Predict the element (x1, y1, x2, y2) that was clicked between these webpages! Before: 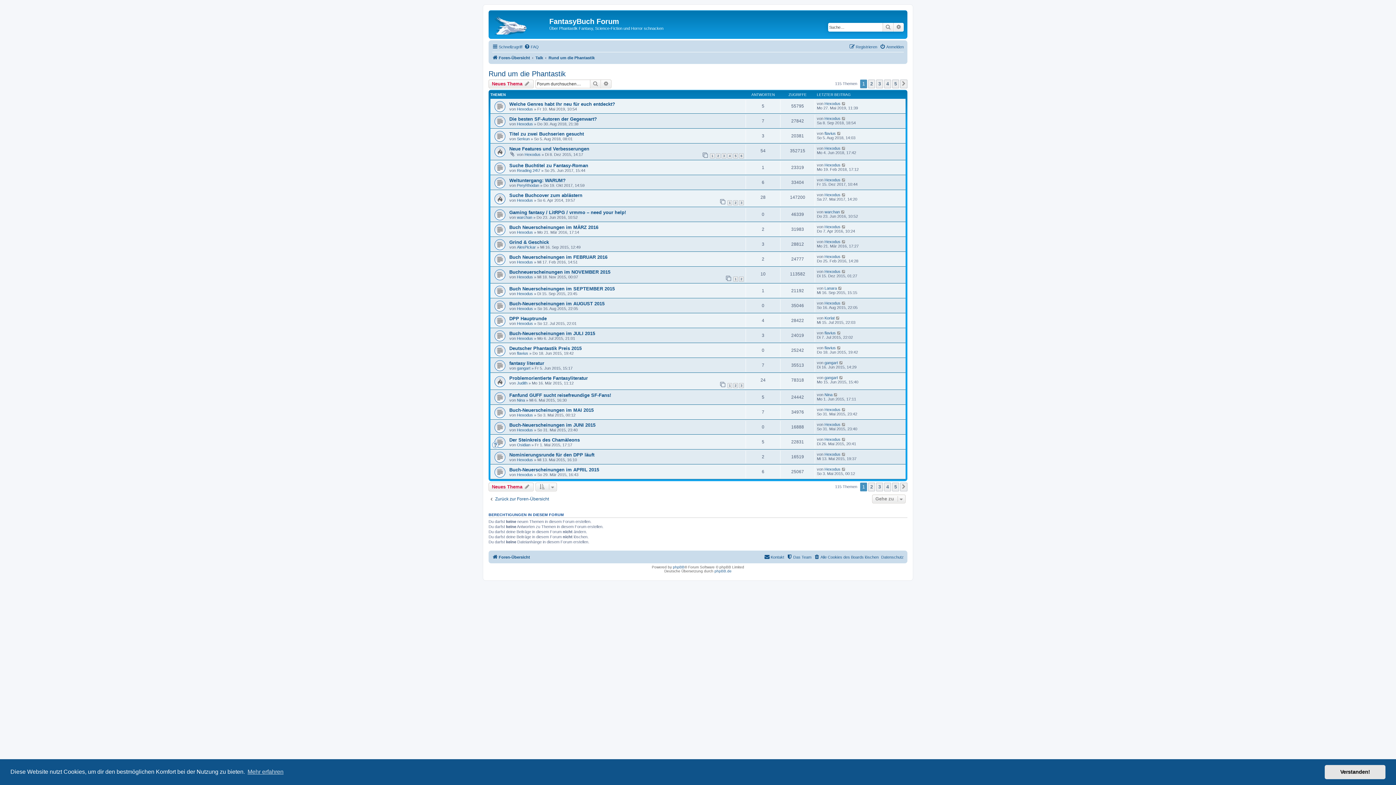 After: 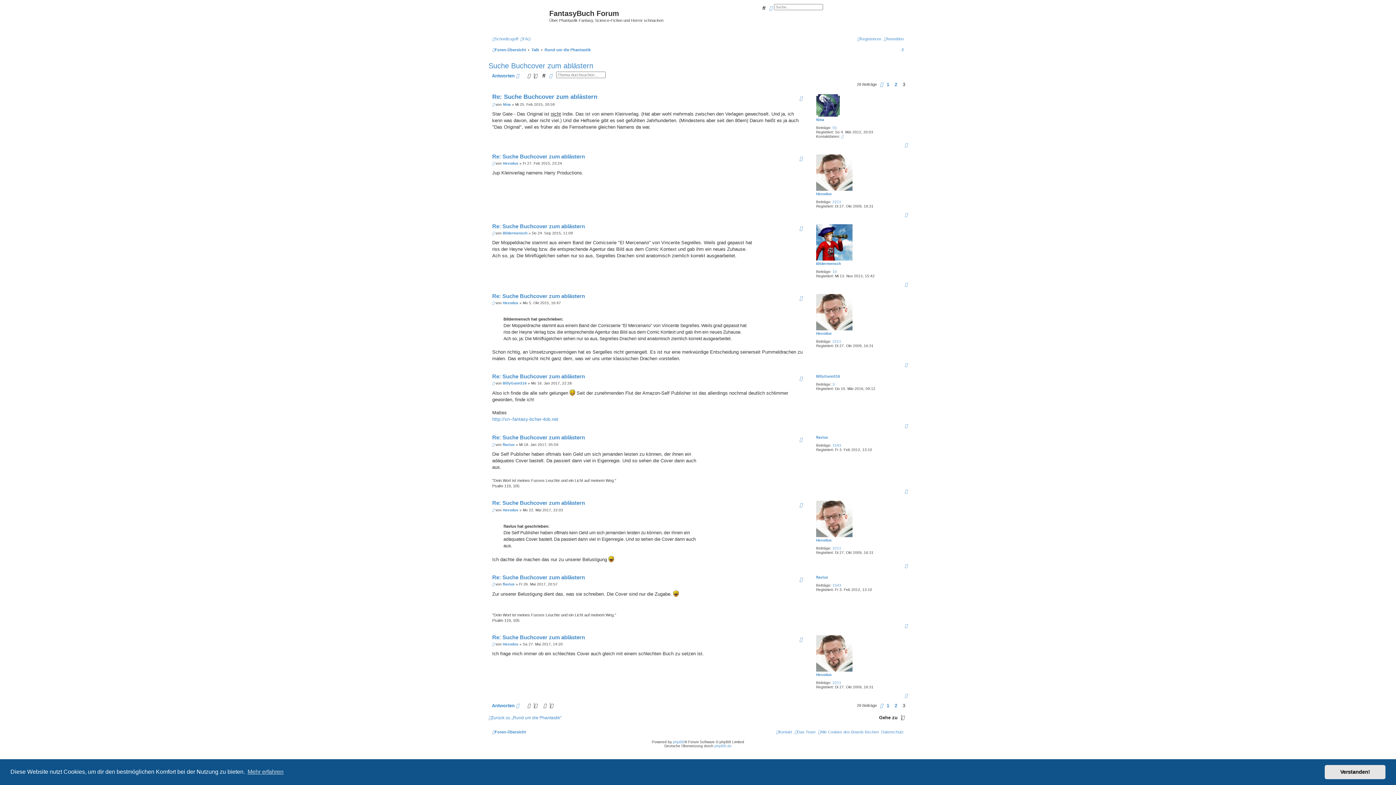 Action: bbox: (841, 192, 846, 197)